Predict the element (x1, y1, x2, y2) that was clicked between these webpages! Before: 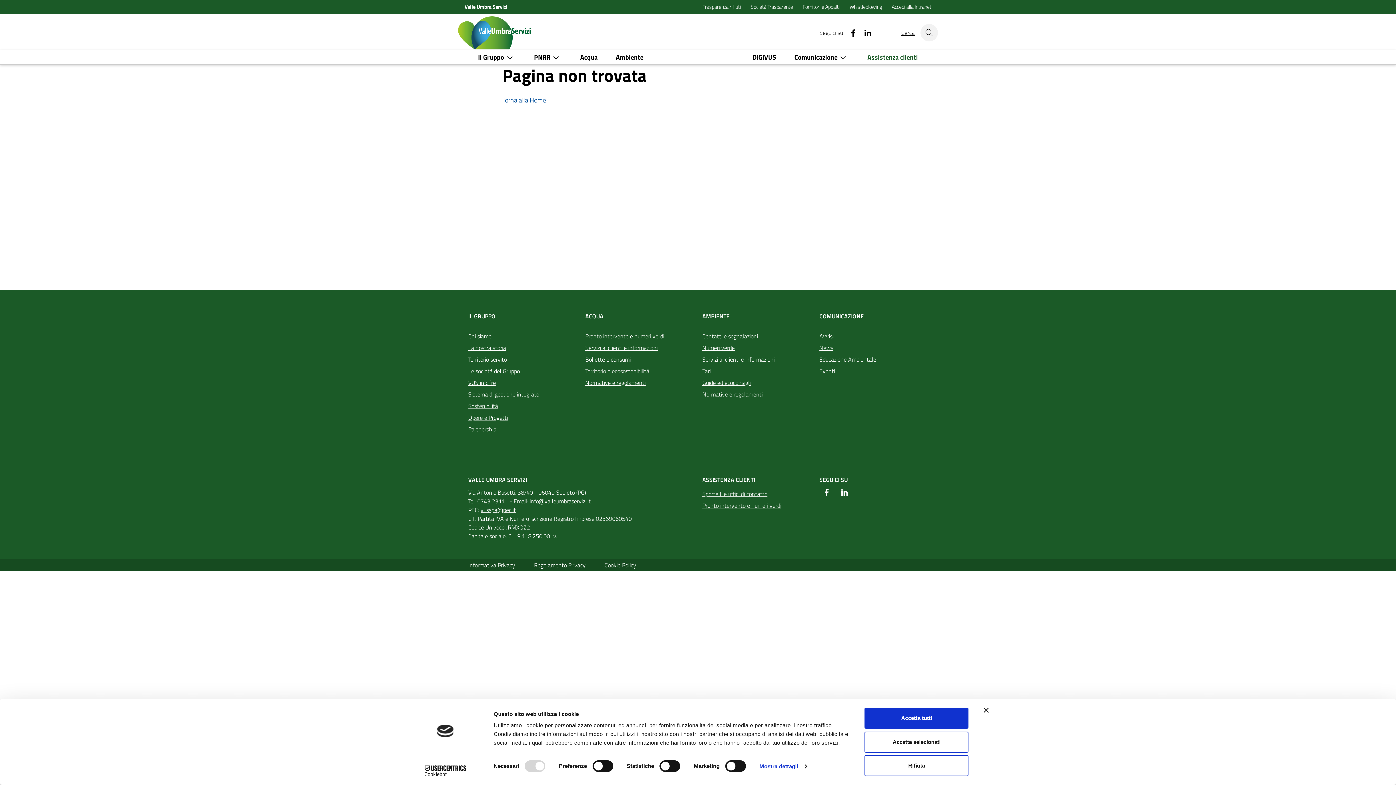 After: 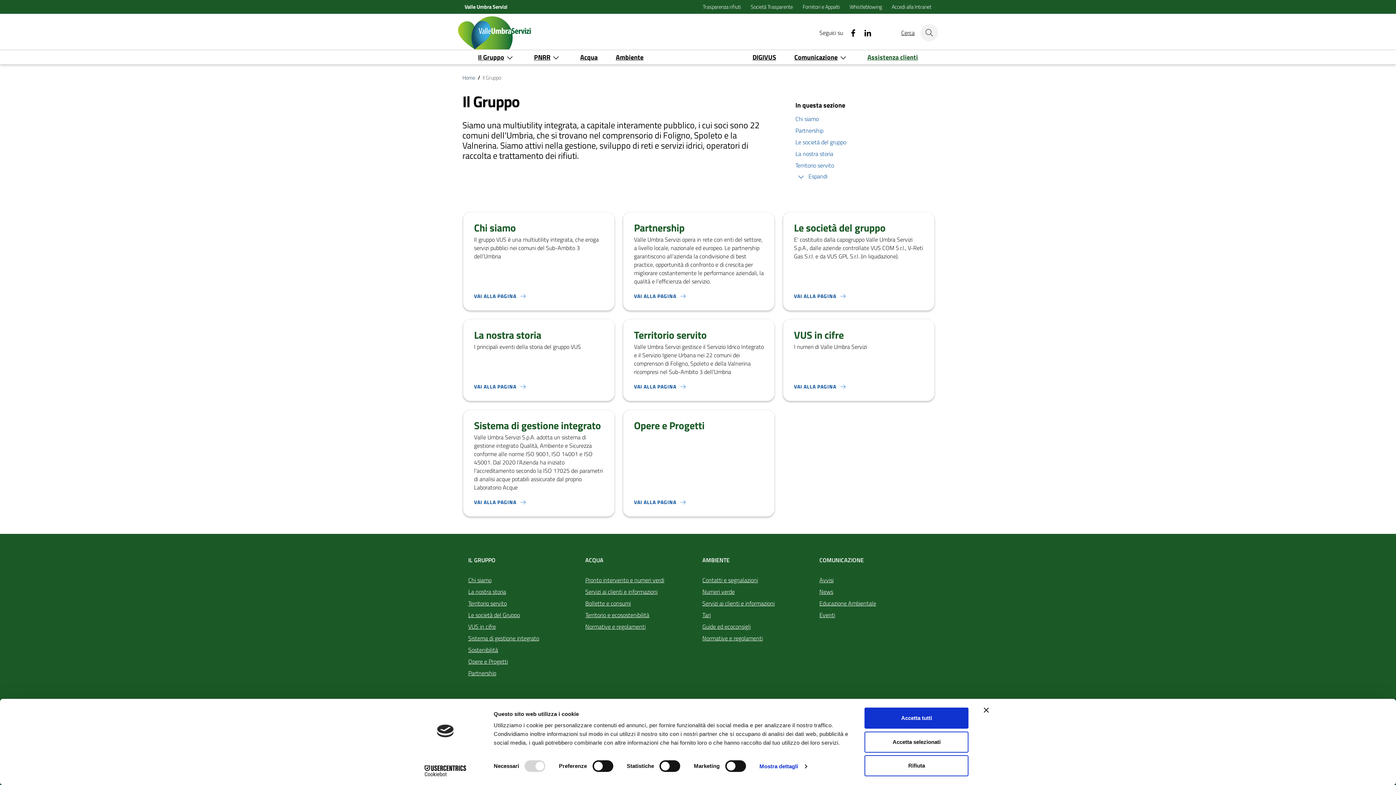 Action: bbox: (468, 312, 495, 320) label: IL GRUPPO